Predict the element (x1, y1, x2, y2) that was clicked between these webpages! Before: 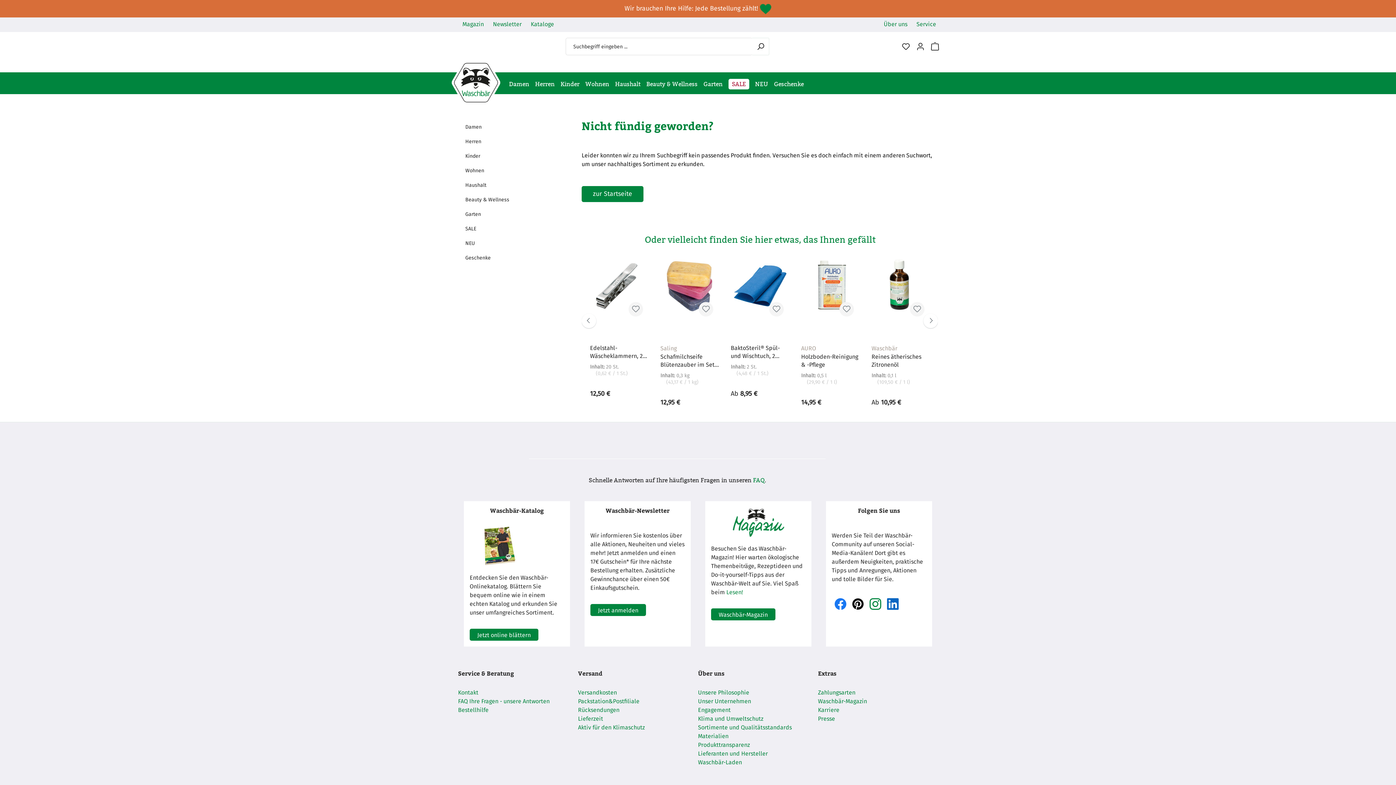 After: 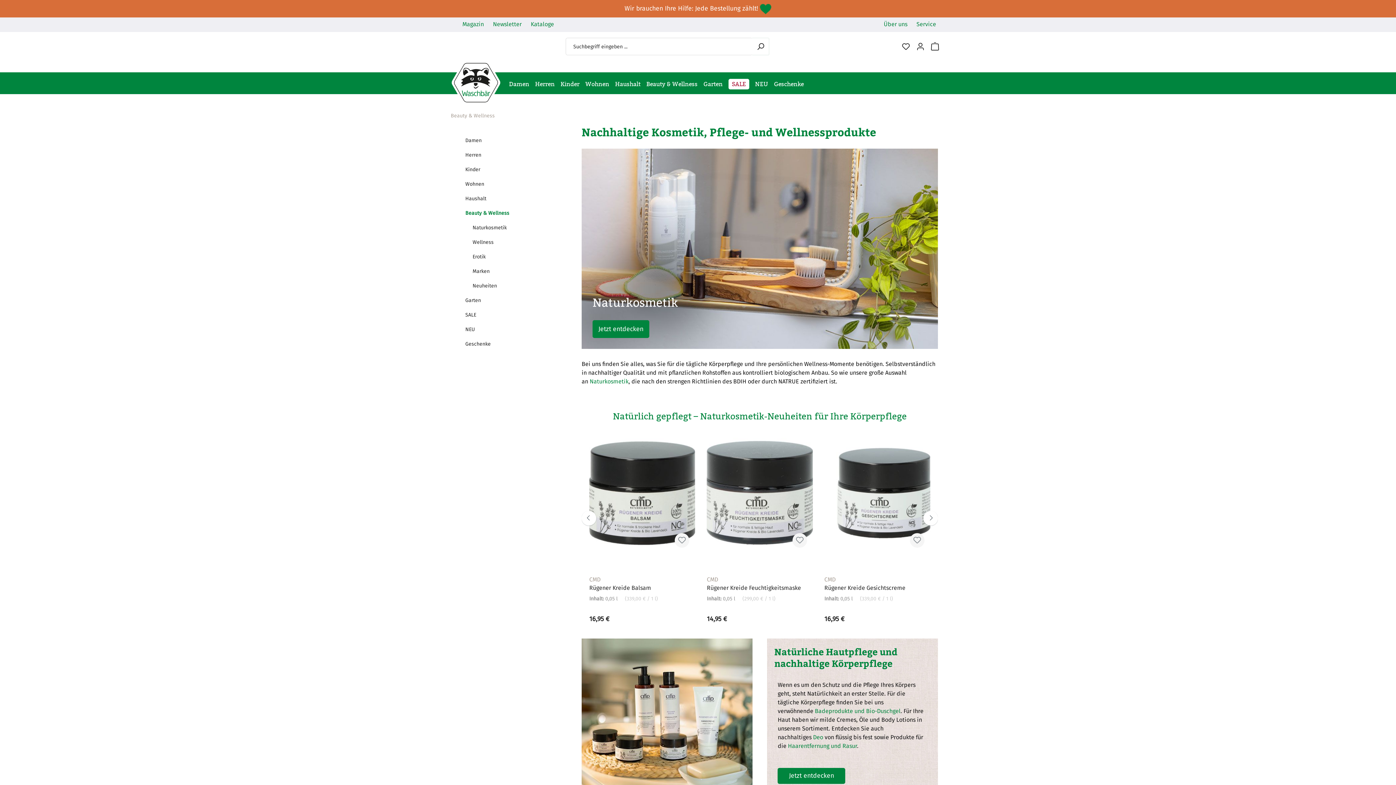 Action: bbox: (465, 192, 560, 207) label: Beauty & Wellness